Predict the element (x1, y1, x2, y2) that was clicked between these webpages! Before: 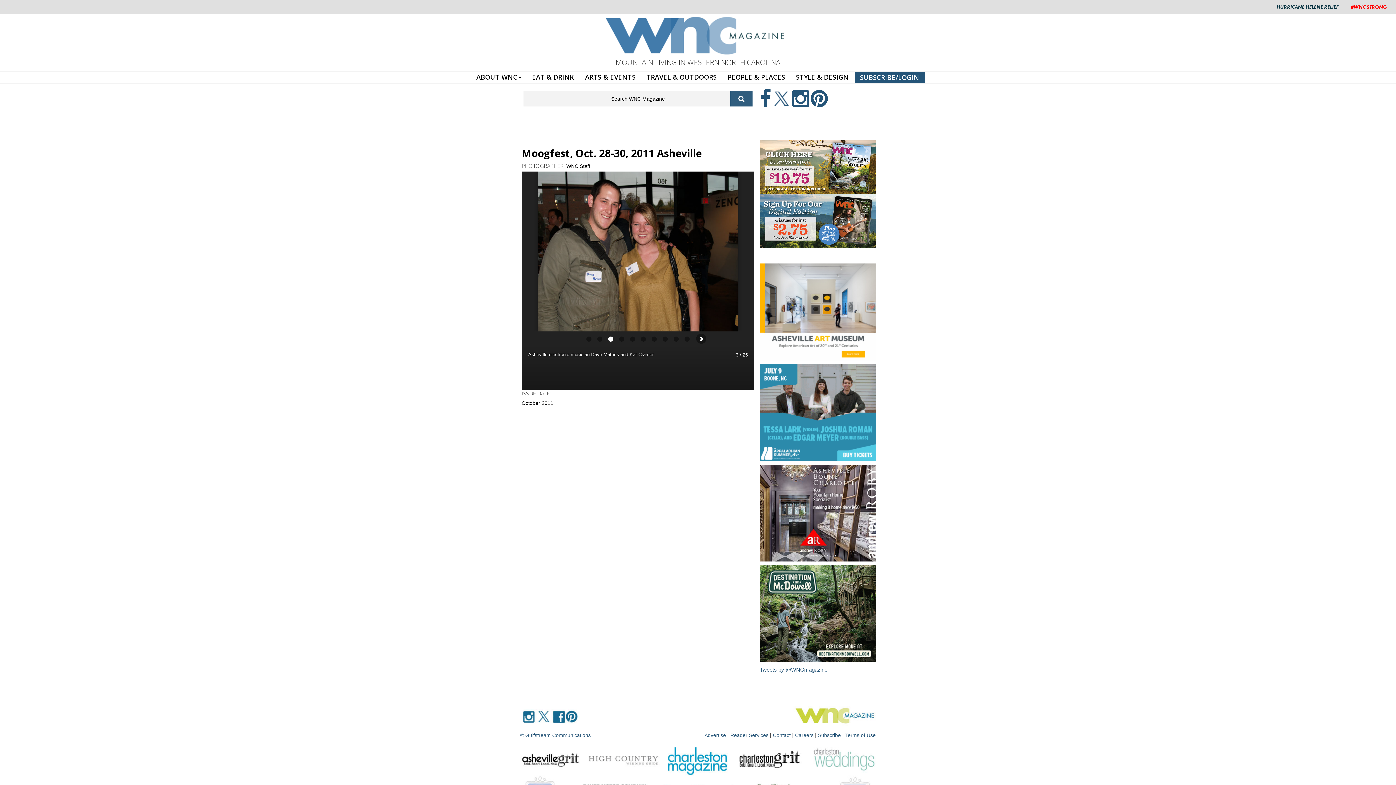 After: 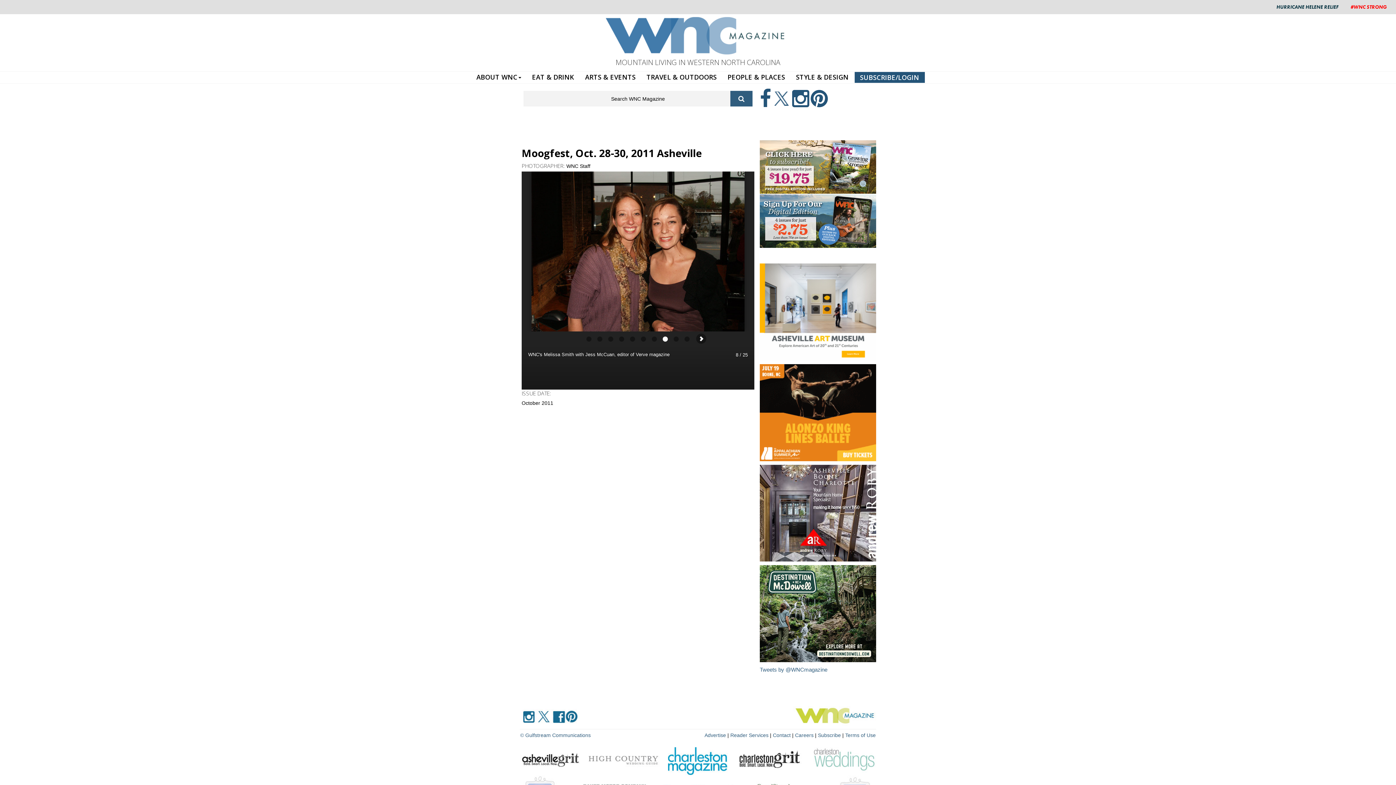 Action: bbox: (760, 140, 876, 193)